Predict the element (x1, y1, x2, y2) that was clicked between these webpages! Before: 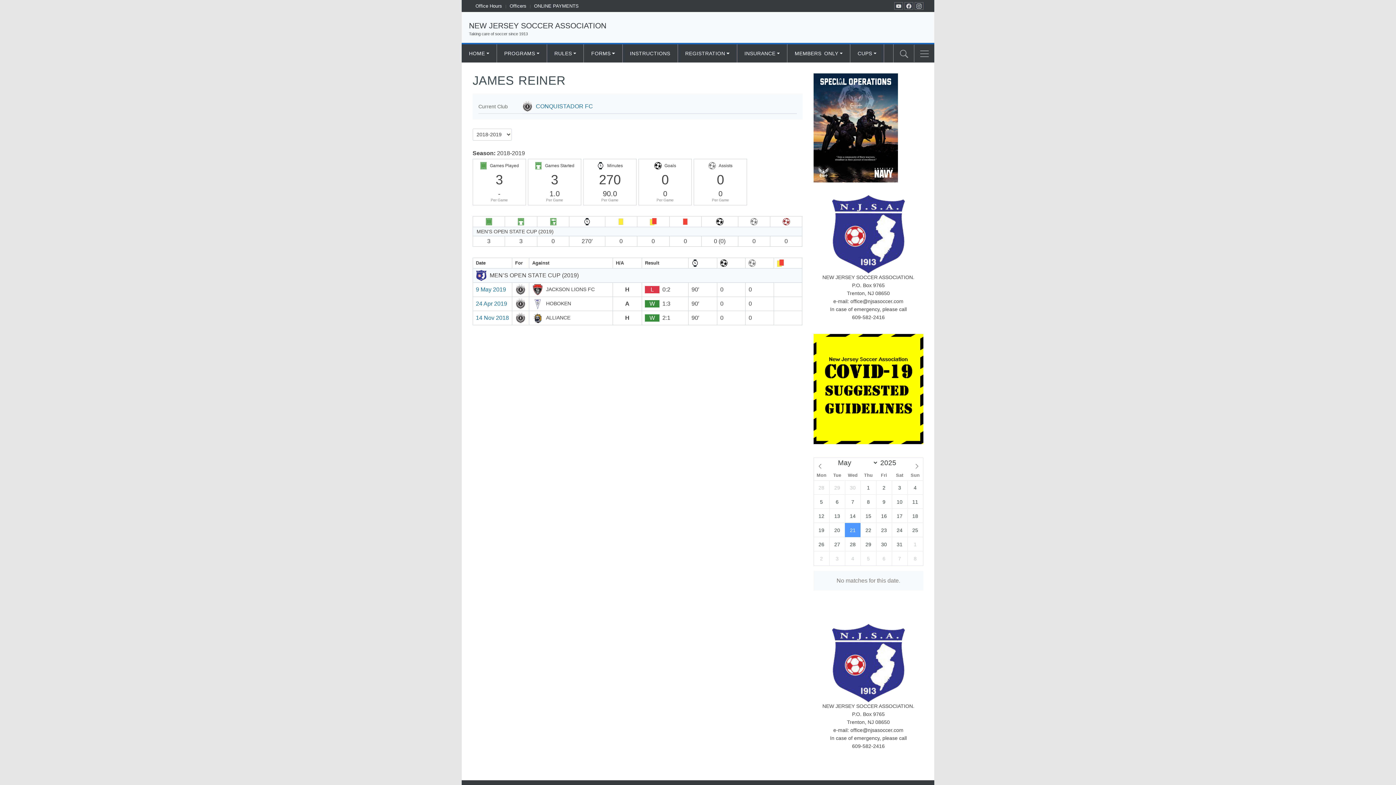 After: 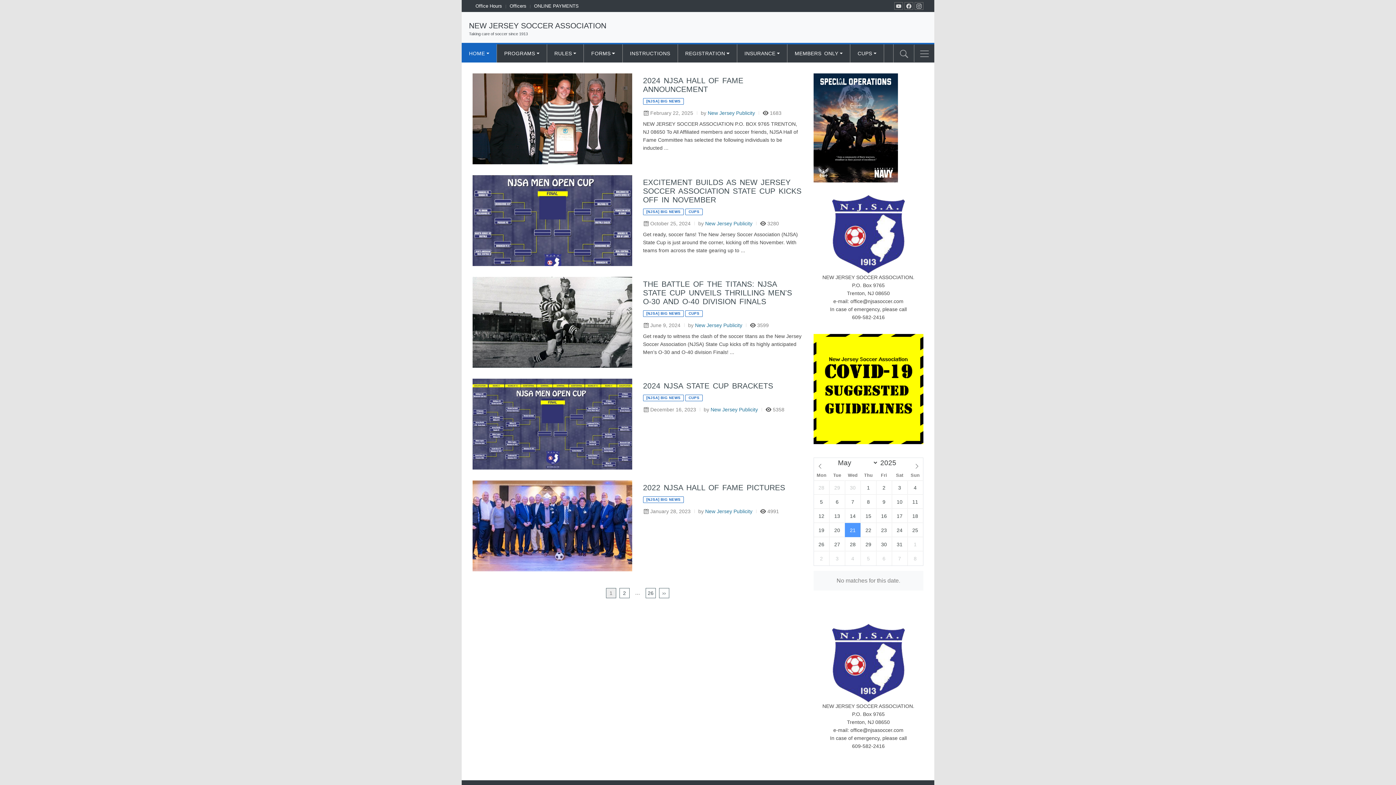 Action: bbox: (469, 21, 606, 29) label: NEW JERSEY SOCCER ASSOCIATION